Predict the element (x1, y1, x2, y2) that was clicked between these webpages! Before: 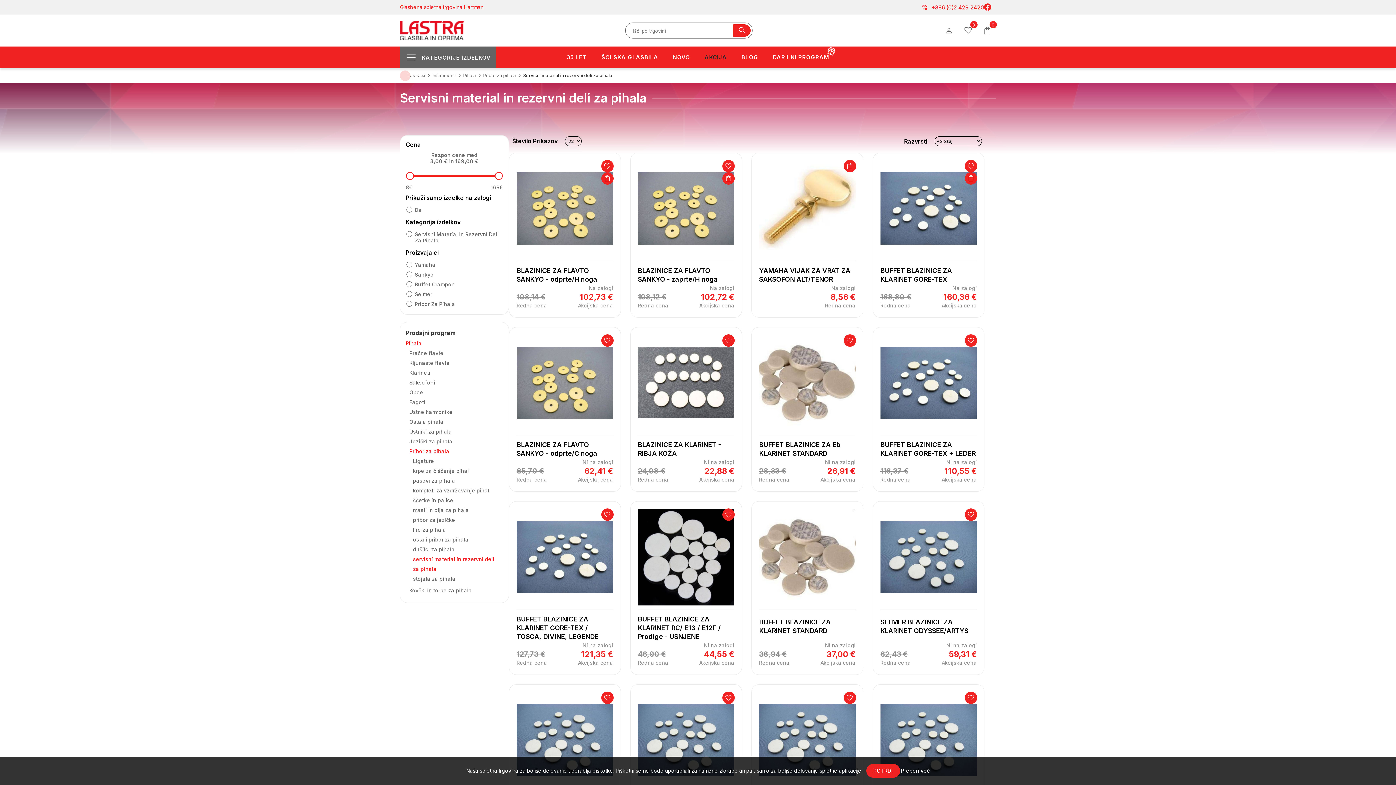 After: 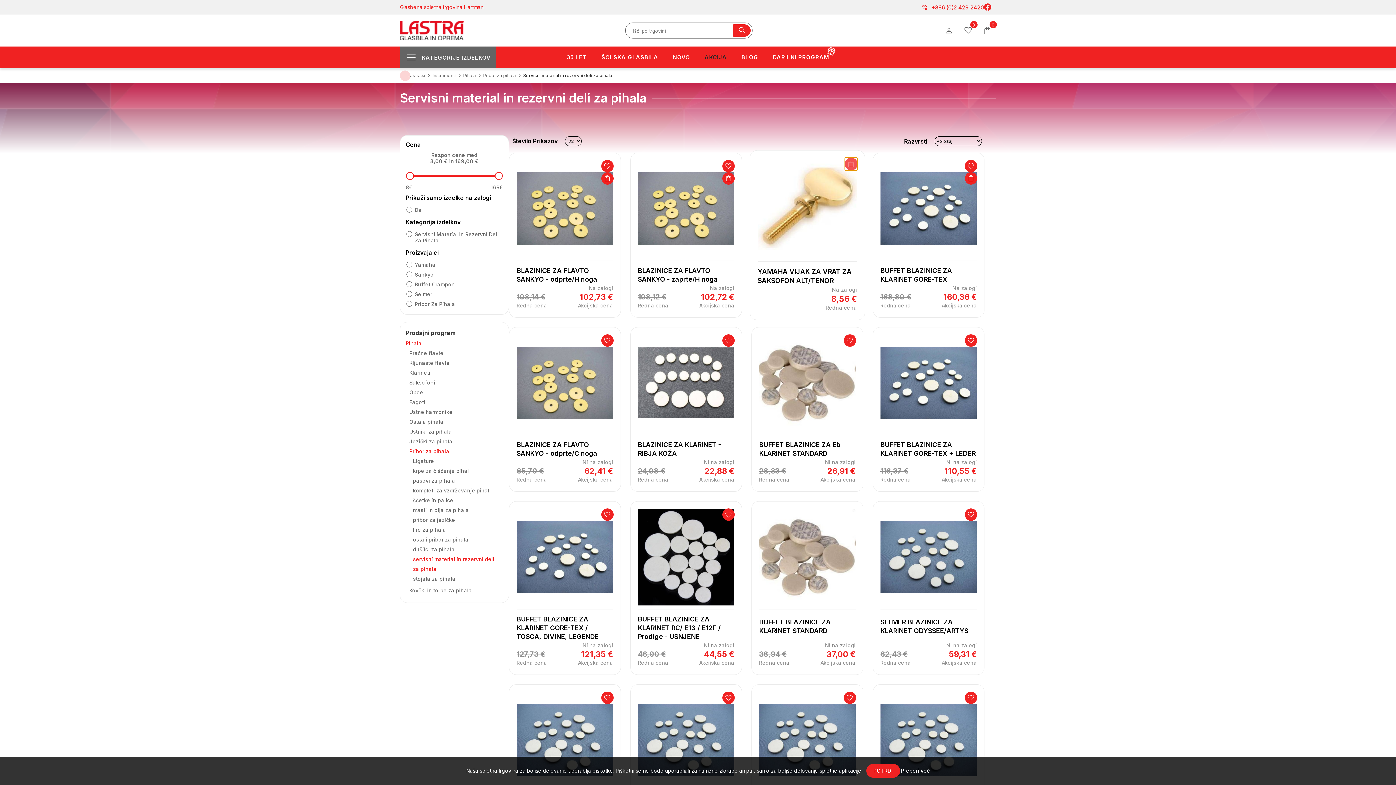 Action: bbox: (843, 160, 856, 172) label: V KOŠARICO